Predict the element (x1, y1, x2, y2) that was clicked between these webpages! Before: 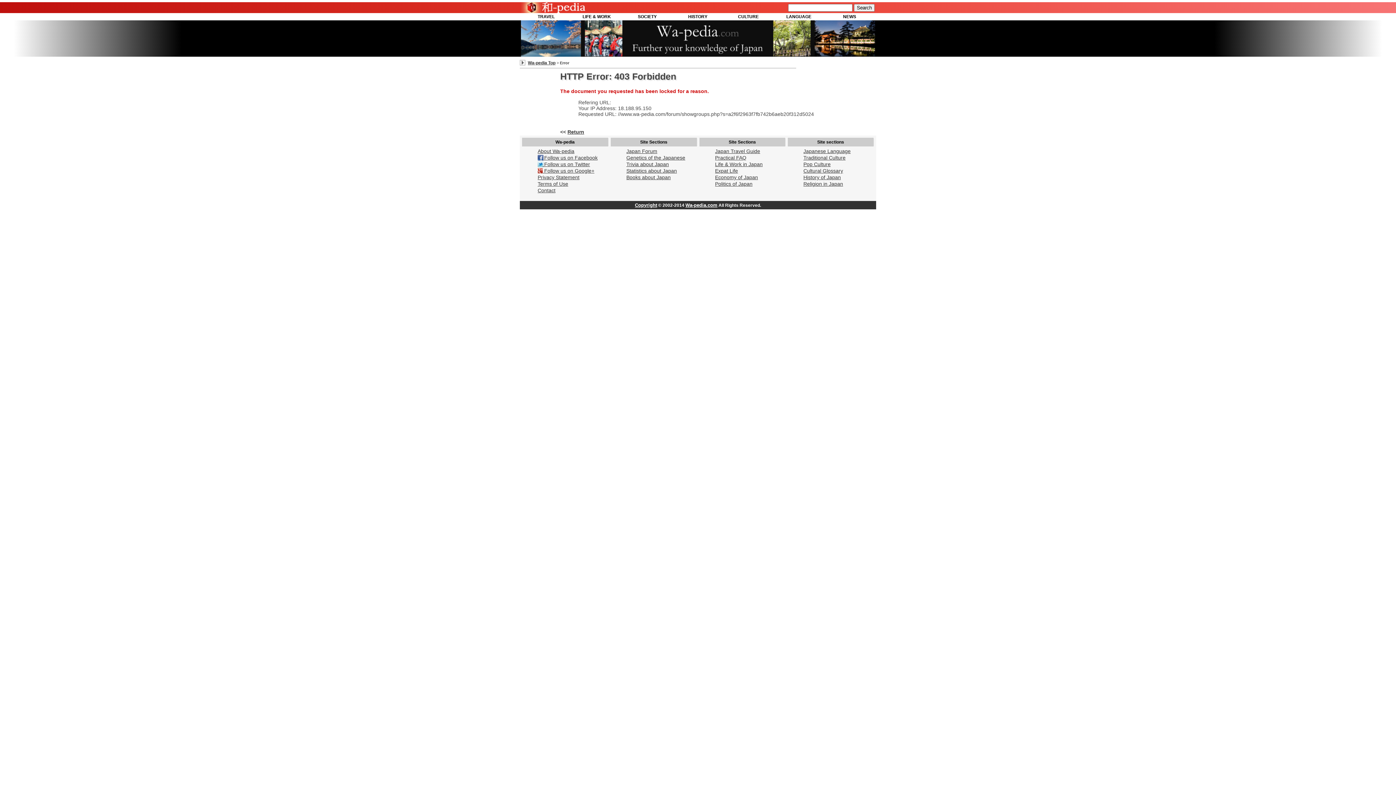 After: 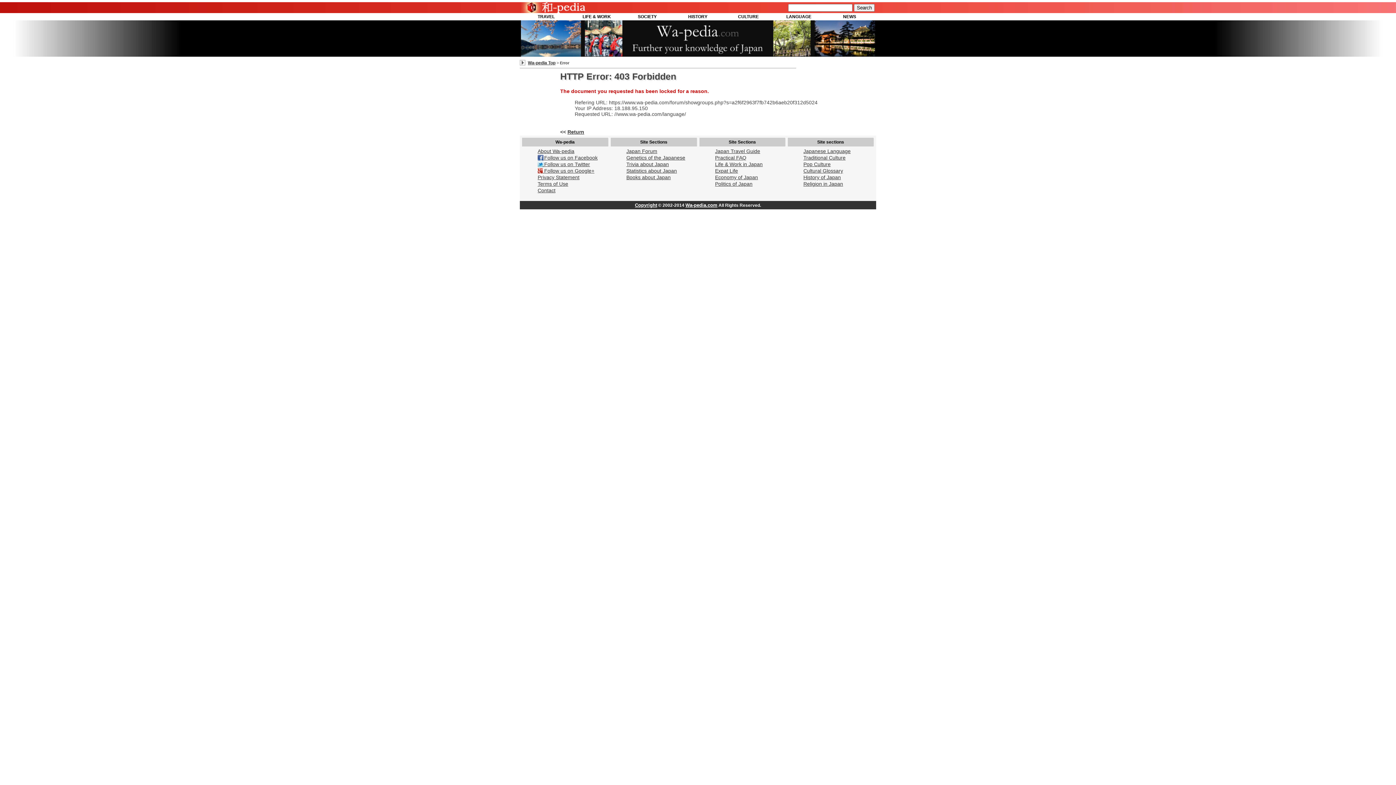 Action: bbox: (786, 14, 811, 19) label: LANGUAGE